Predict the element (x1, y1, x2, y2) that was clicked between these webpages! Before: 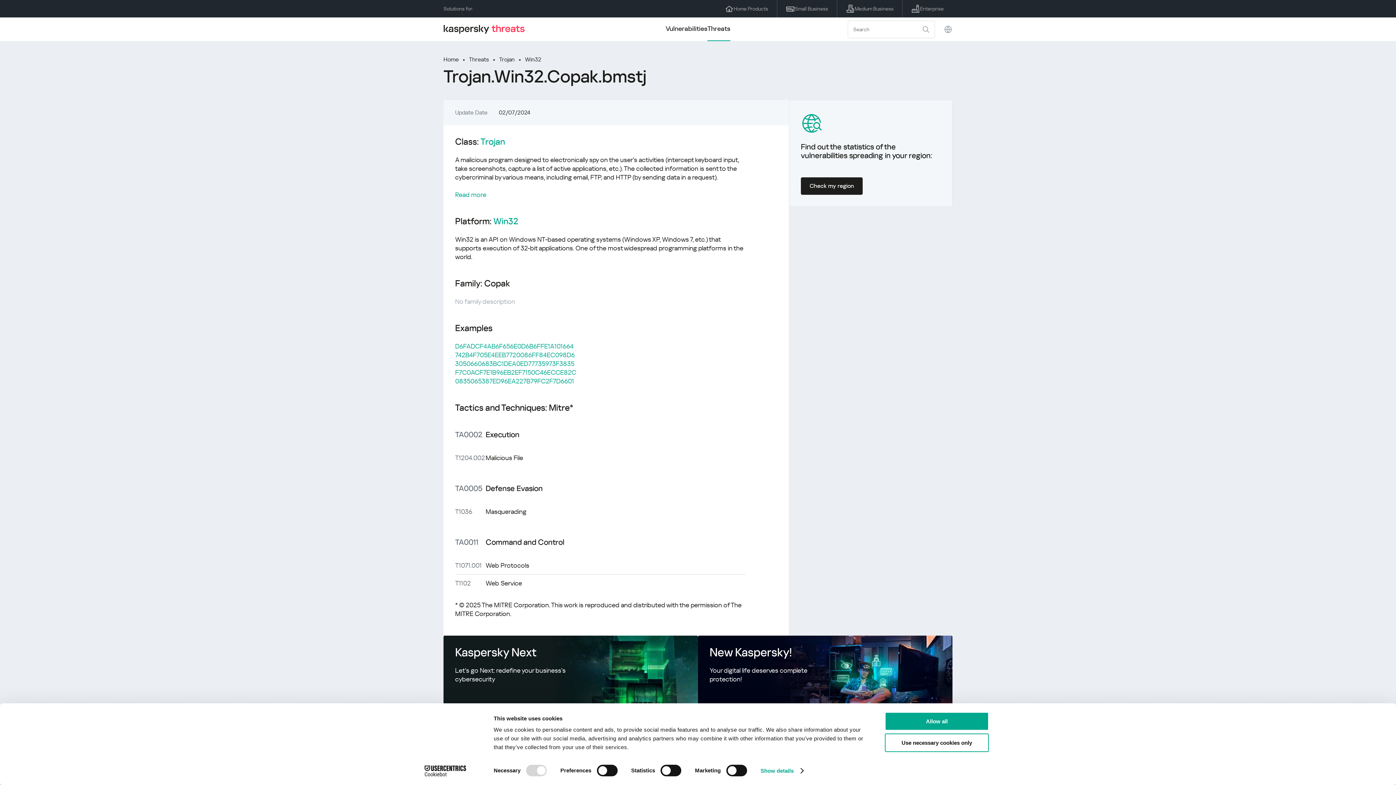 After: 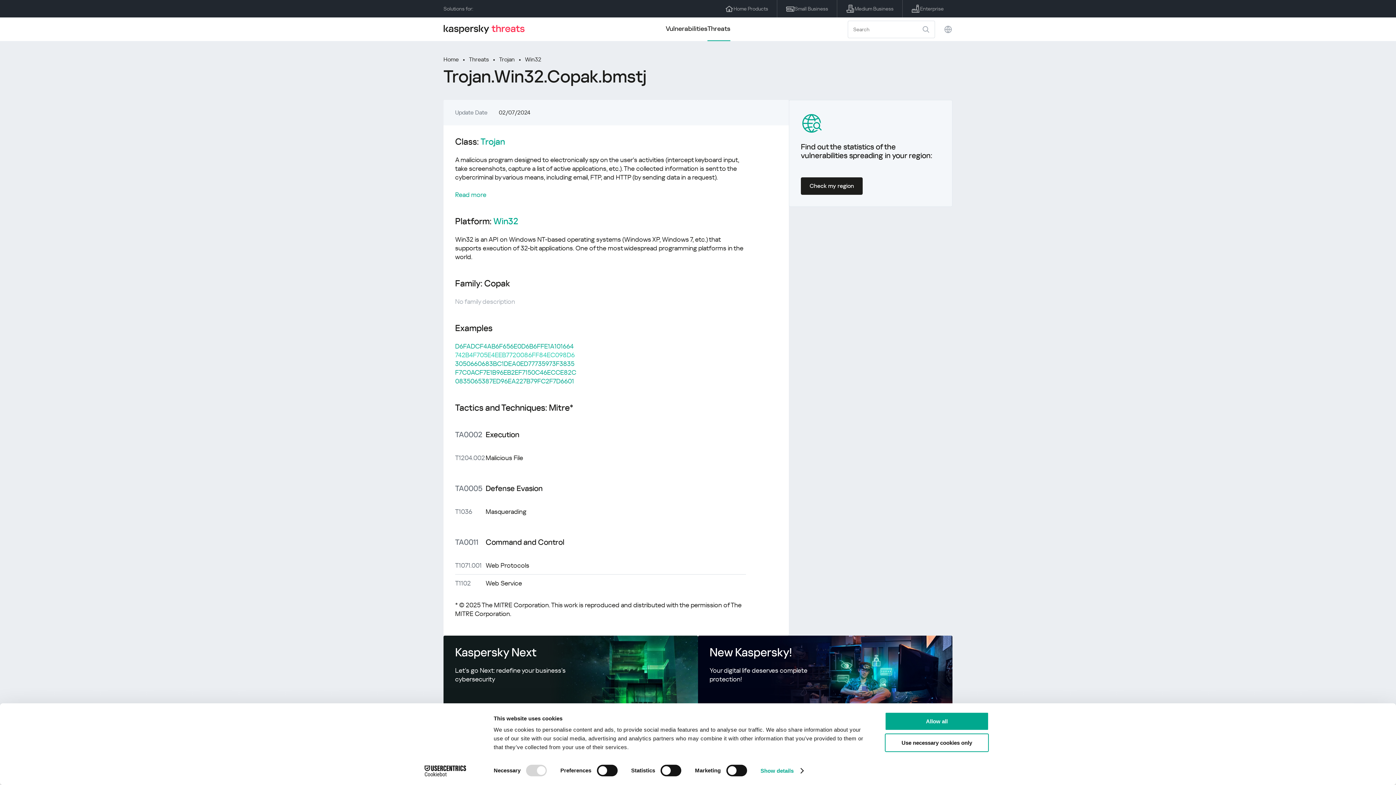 Action: bbox: (455, 350, 574, 359) label: 742B4F705E4EEB7720086FF84EC098D6